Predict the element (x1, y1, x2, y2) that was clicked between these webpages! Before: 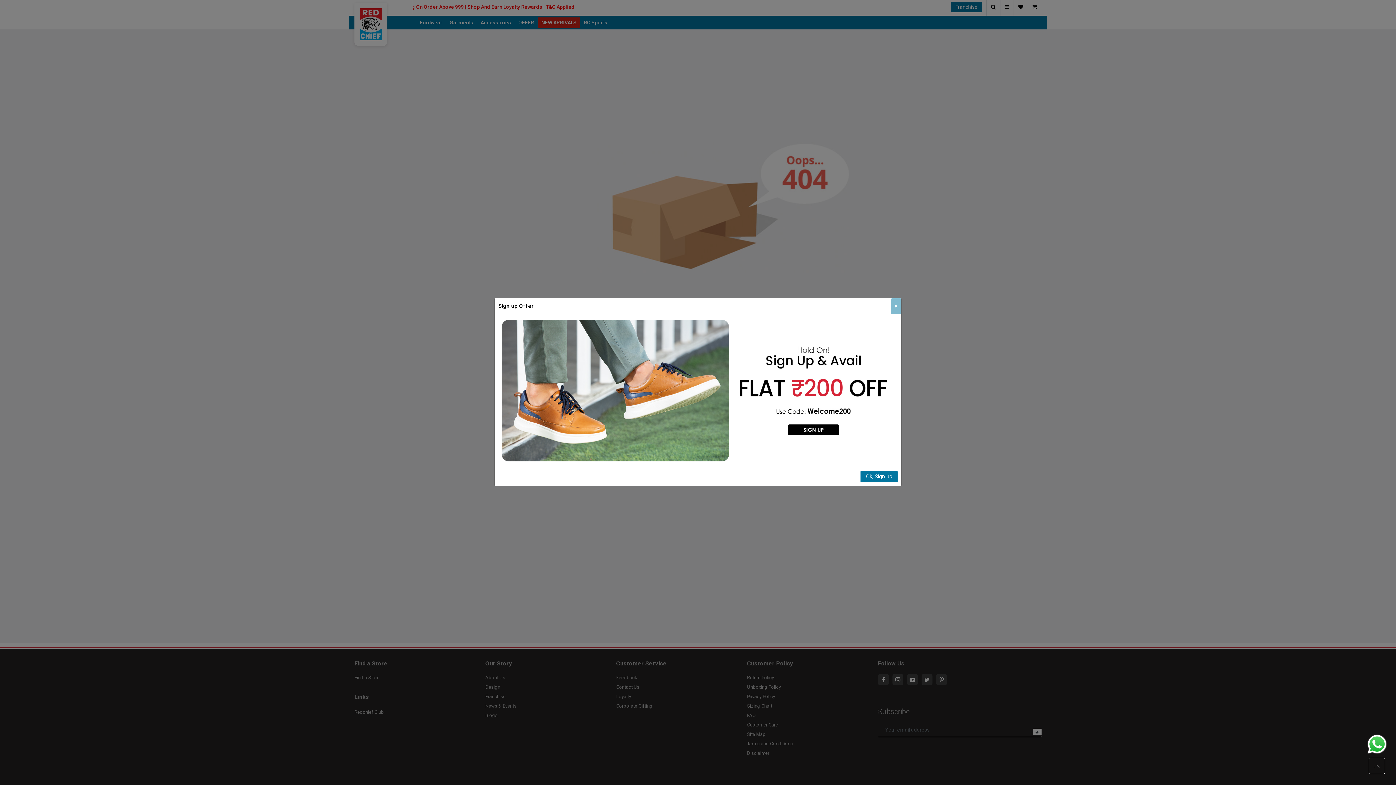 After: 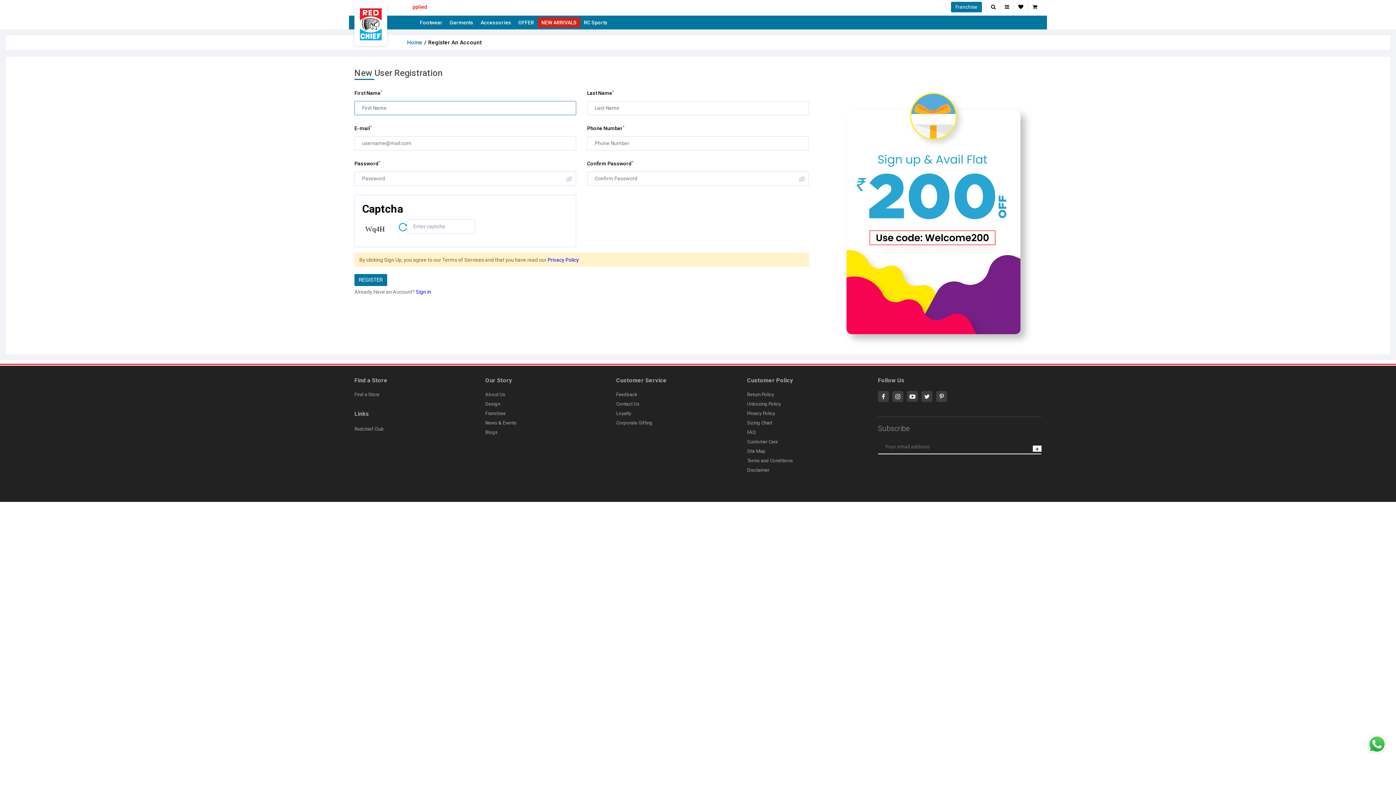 Action: bbox: (861, 471, 898, 482) label: Ok, Sign up